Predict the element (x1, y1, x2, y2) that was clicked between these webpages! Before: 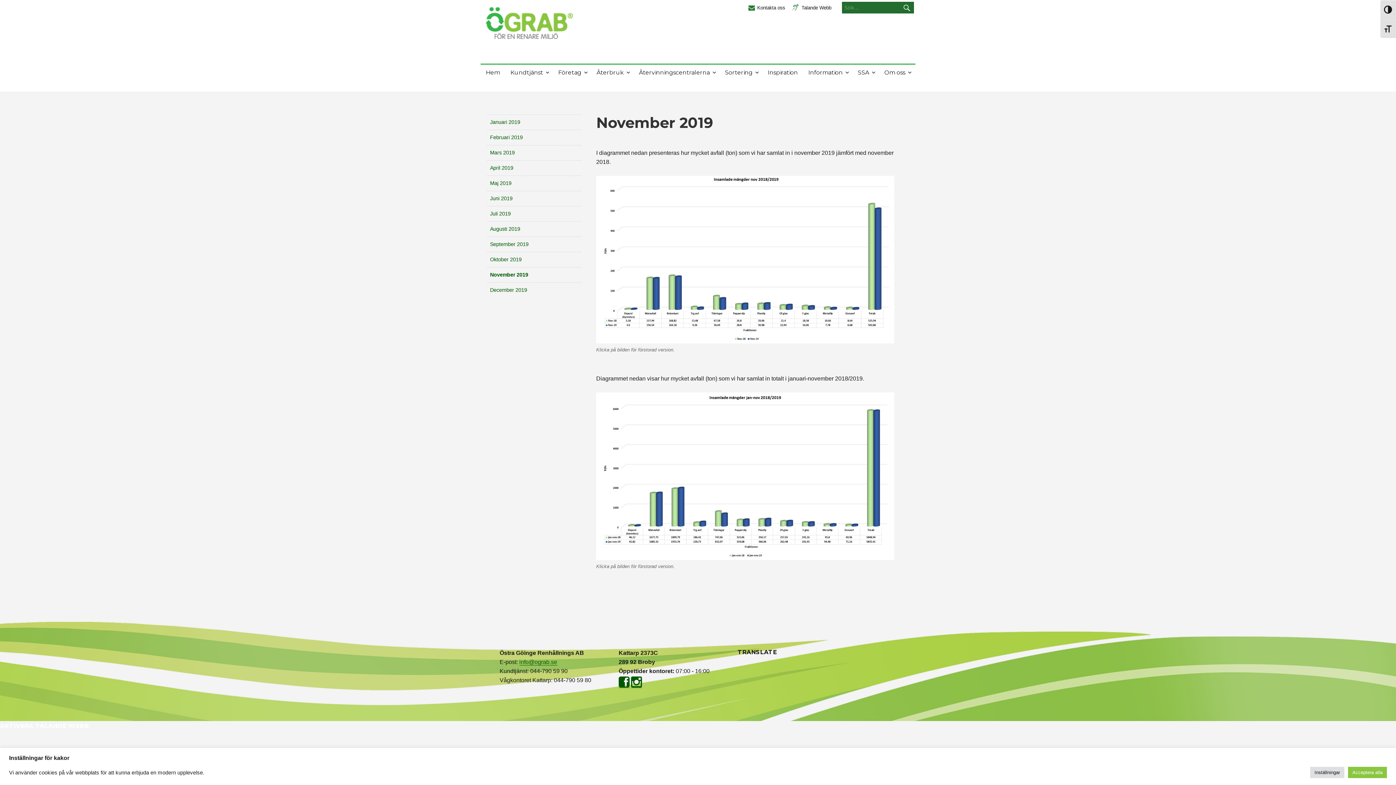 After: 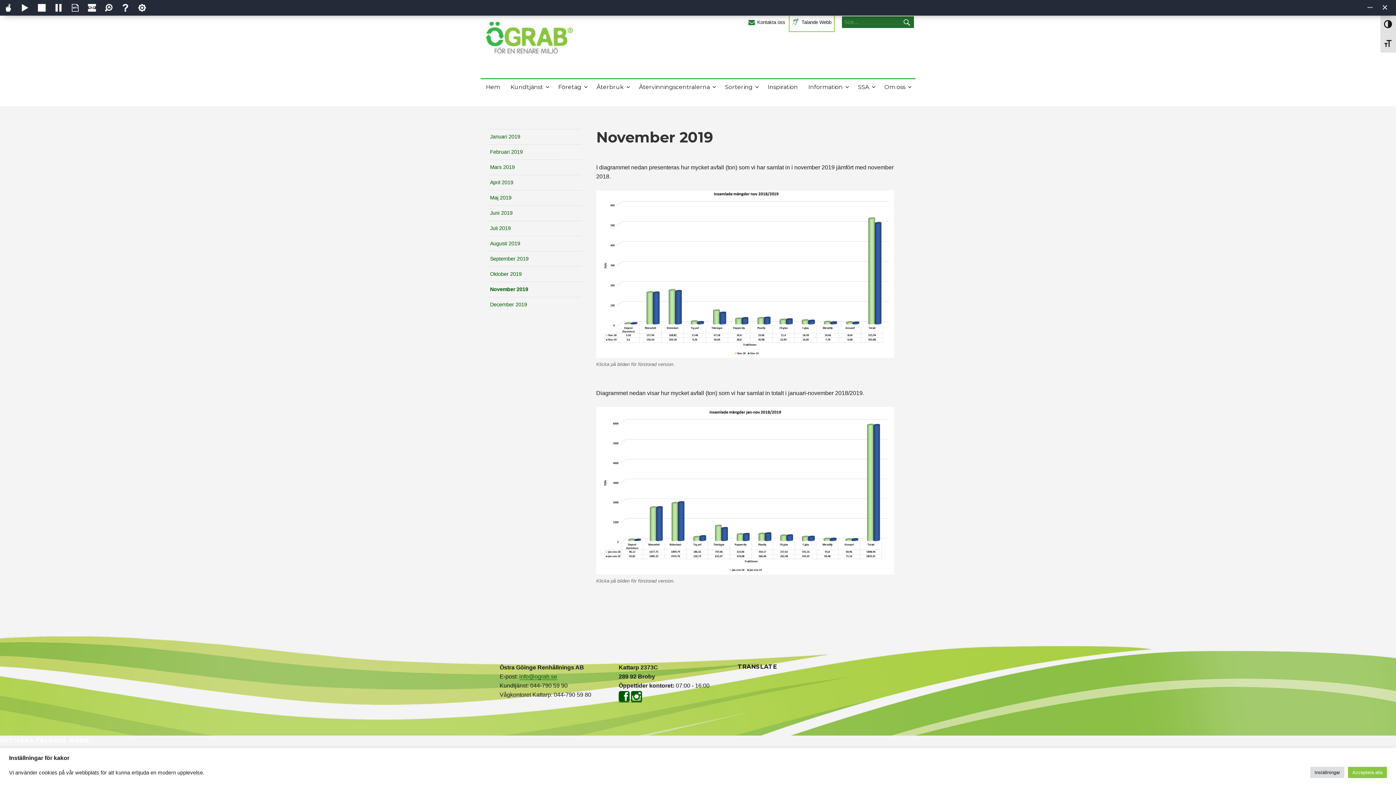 Action: label:  Talande Webb bbox: (790, 0, 833, 16)